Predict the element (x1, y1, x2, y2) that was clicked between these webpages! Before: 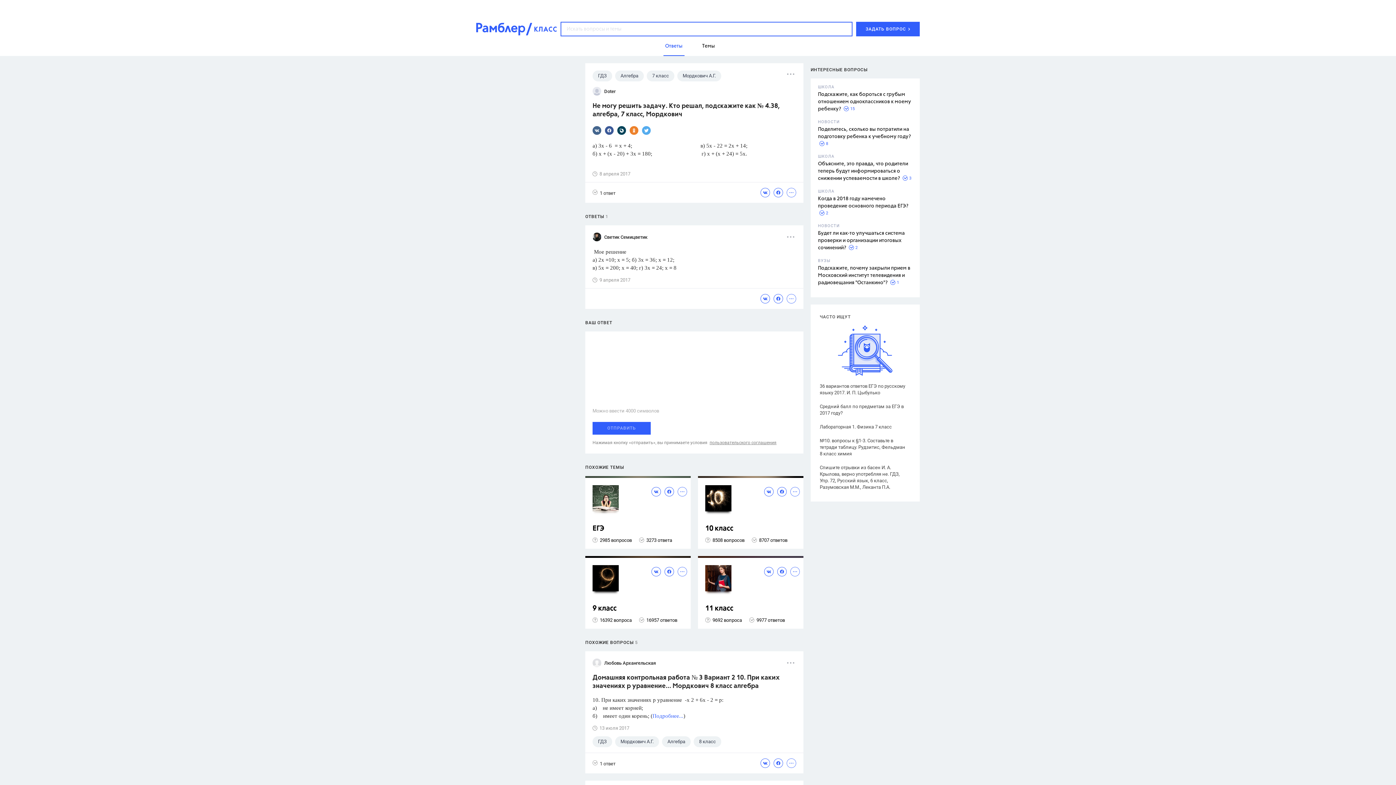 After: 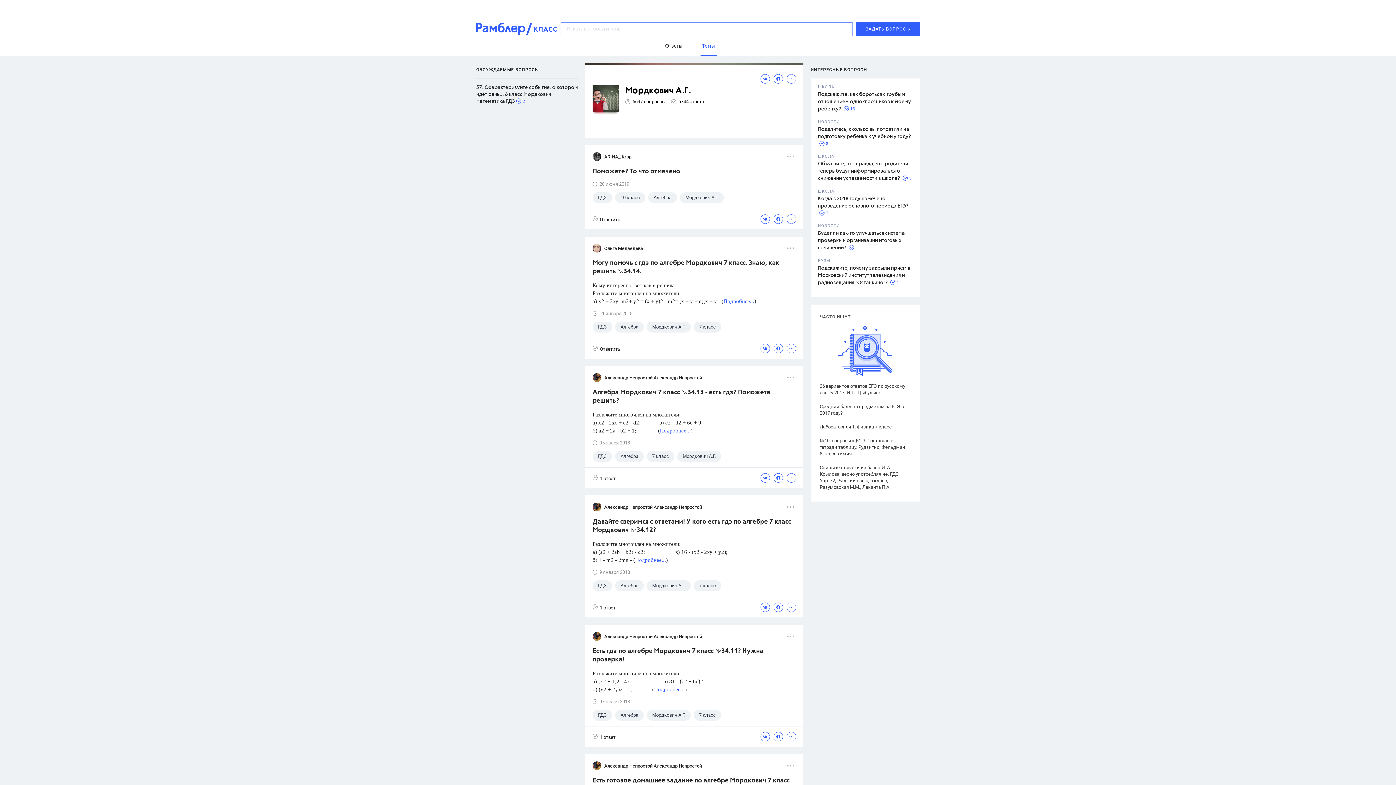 Action: label: Мордкович А.Г. bbox: (677, 70, 721, 81)